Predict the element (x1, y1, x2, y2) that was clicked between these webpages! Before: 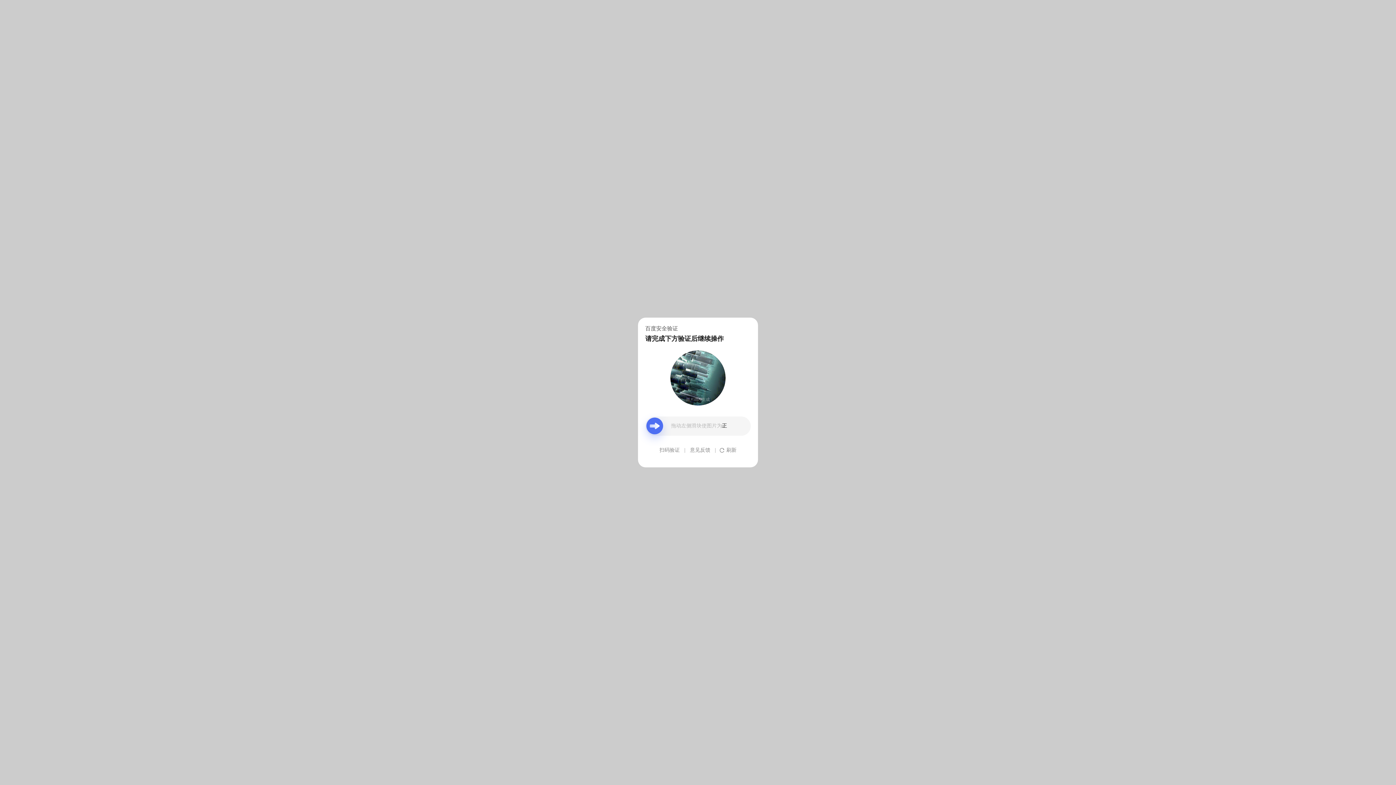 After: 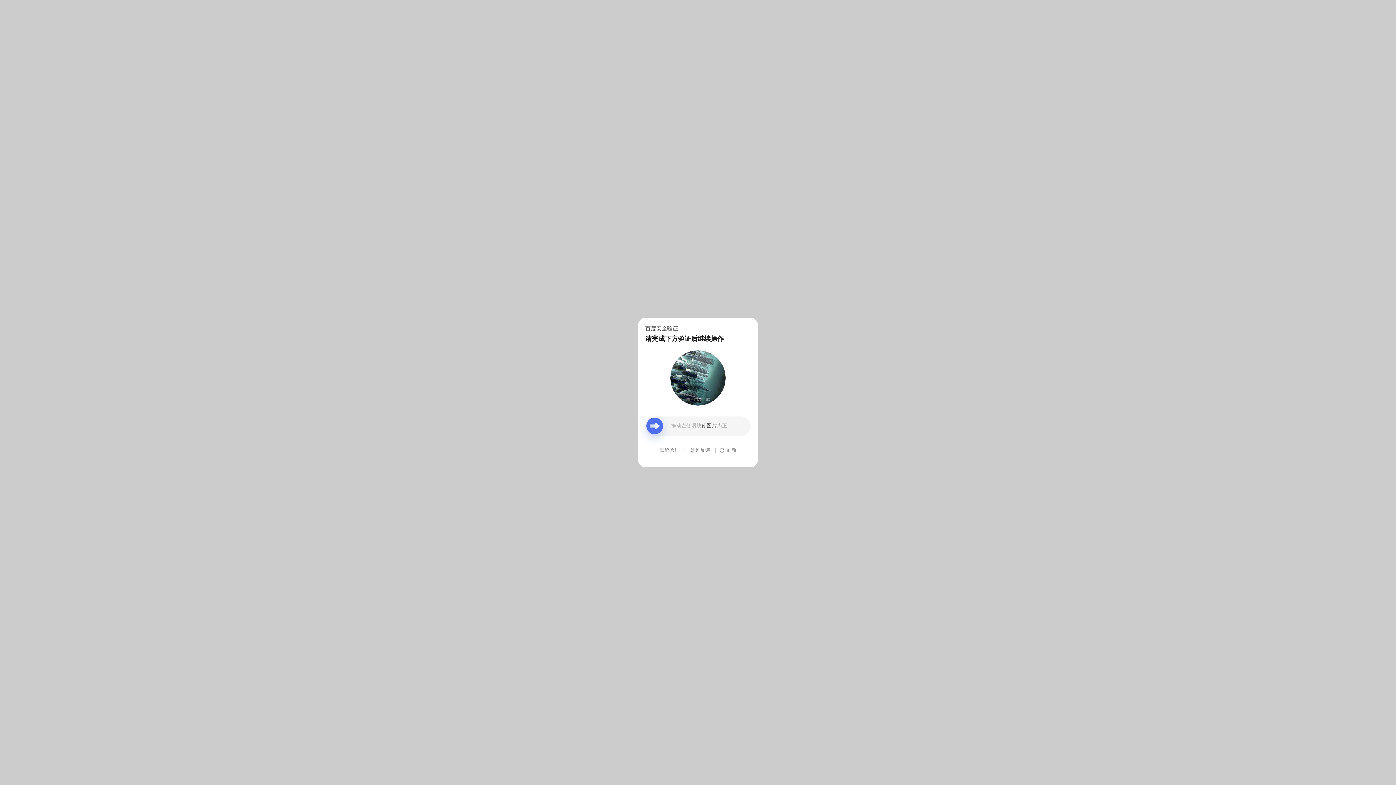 Action: bbox: (690, 439, 710, 461) label: 意见反馈